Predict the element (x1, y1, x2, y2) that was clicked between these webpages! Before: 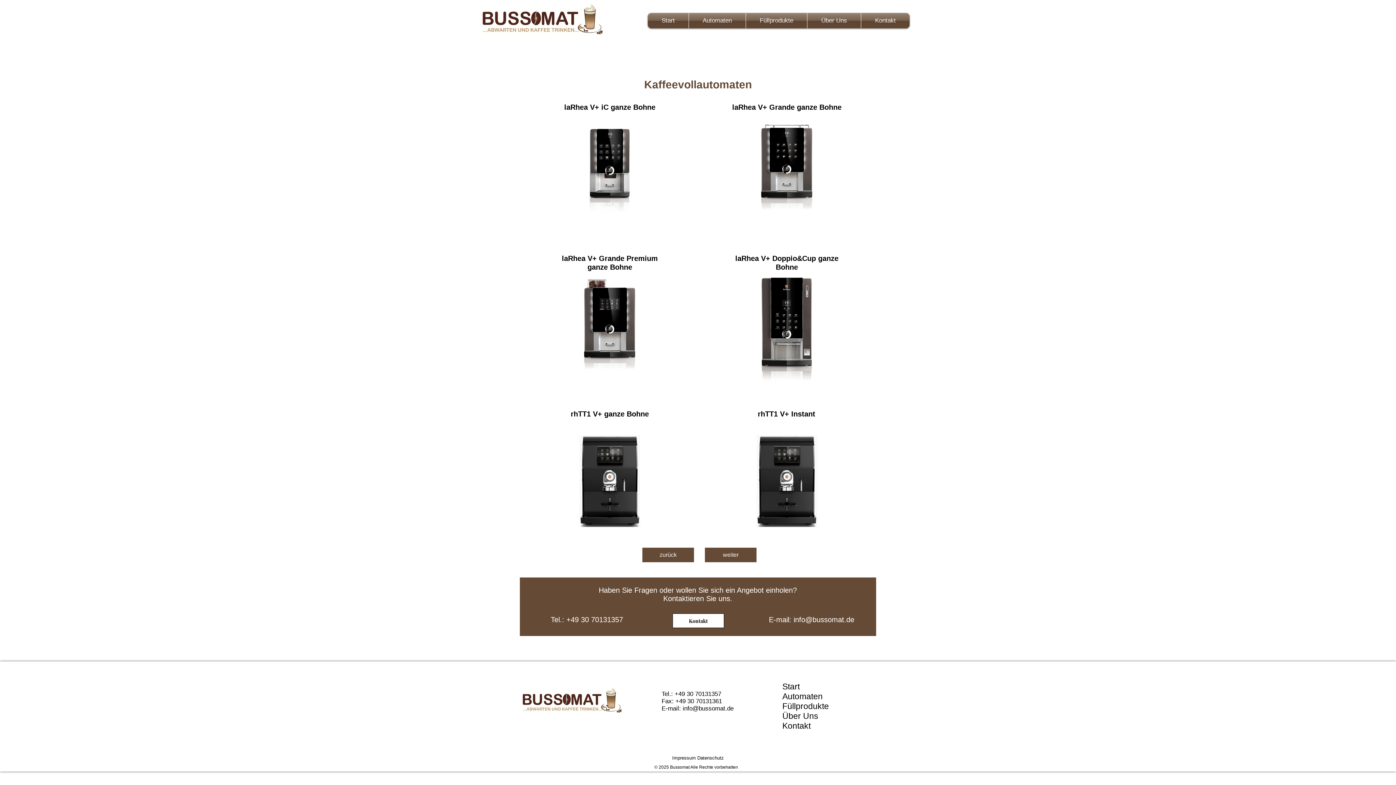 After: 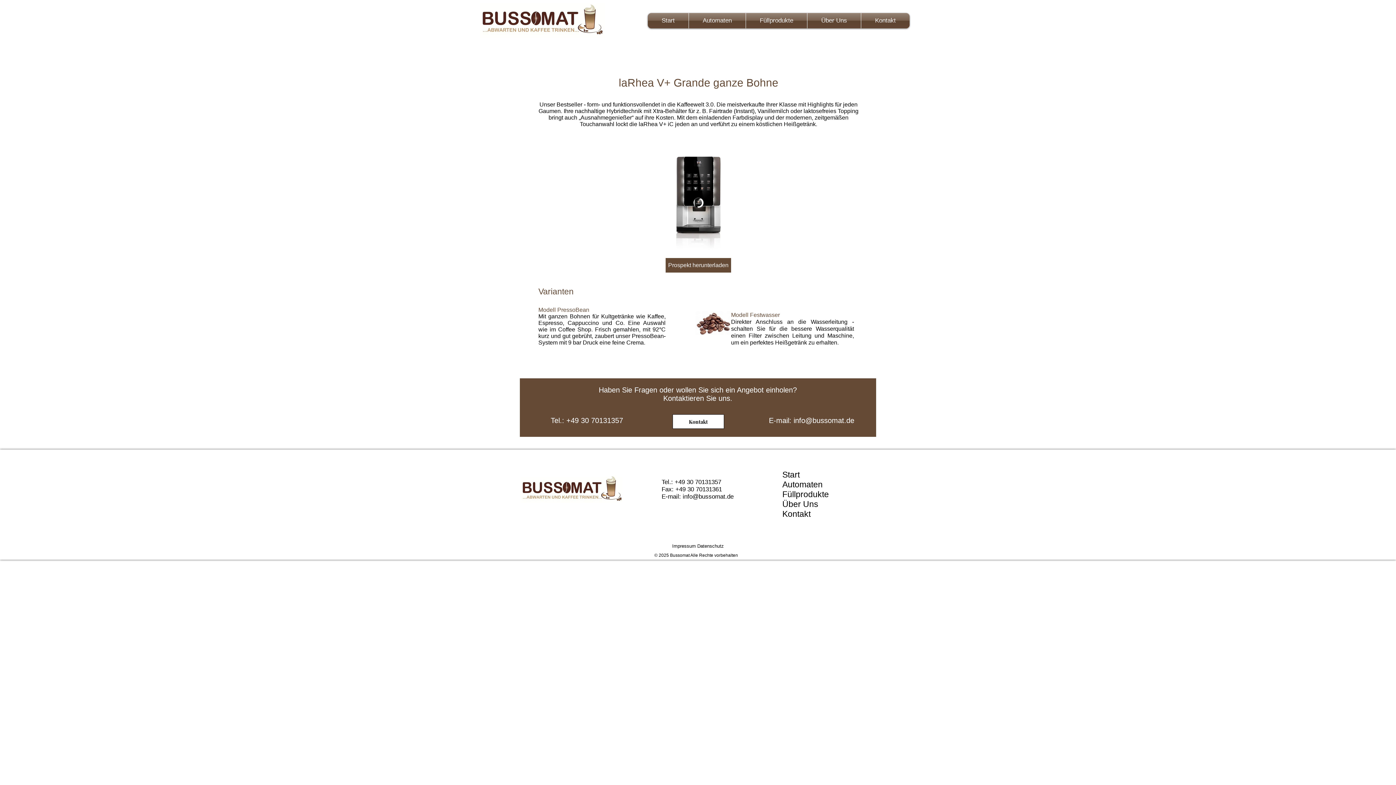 Action: label: laRhea V+ Grande ganze Bohne bbox: (732, 102, 841, 111)